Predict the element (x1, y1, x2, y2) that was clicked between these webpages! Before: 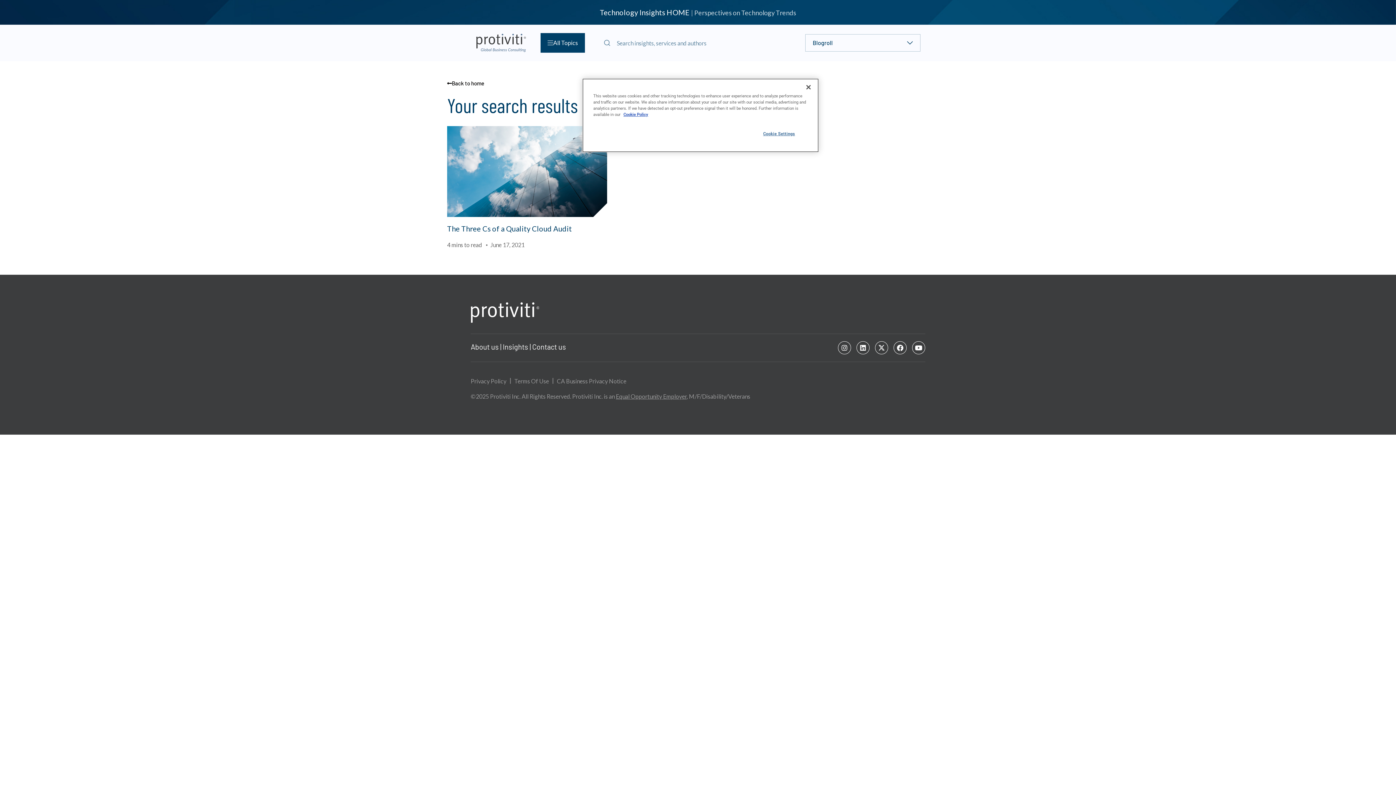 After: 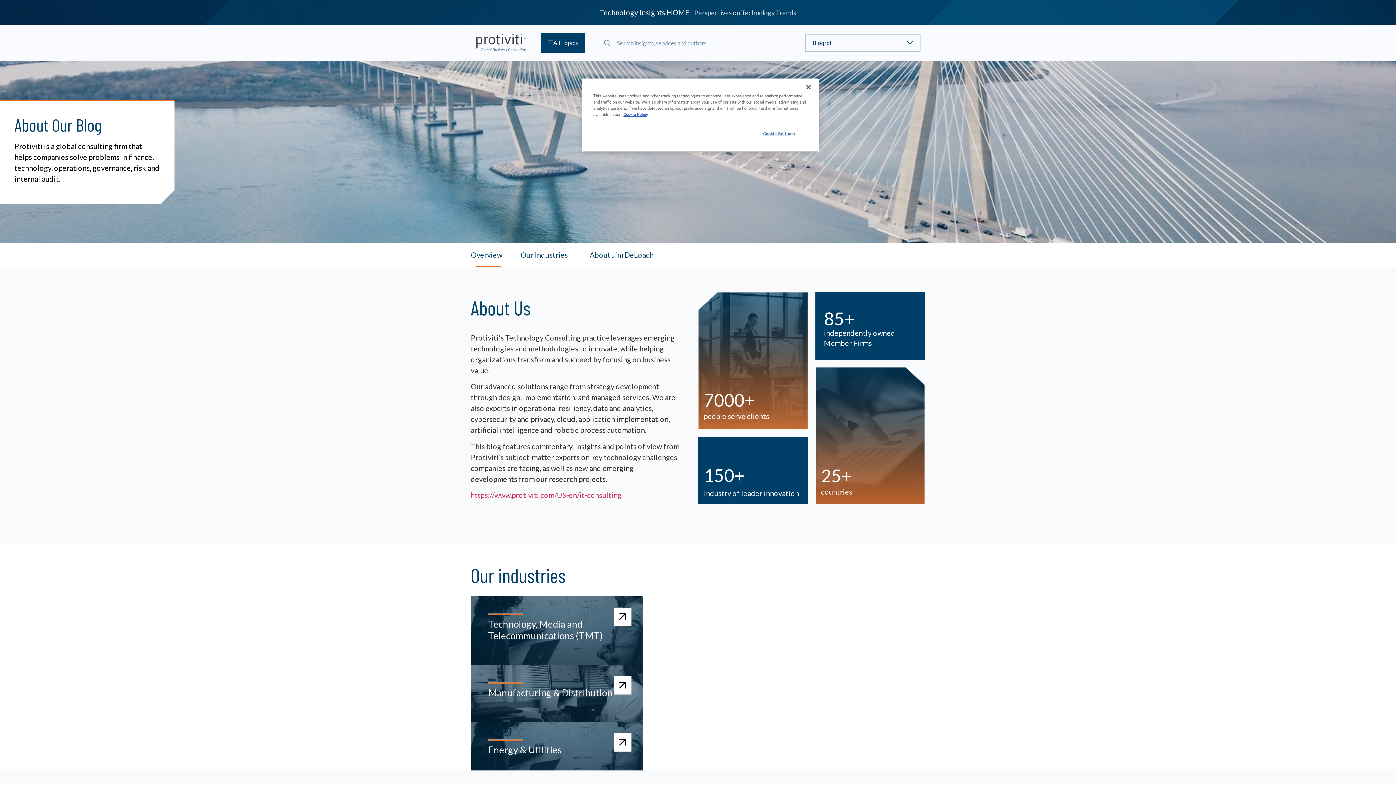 Action: label: About us bbox: (470, 342, 498, 351)